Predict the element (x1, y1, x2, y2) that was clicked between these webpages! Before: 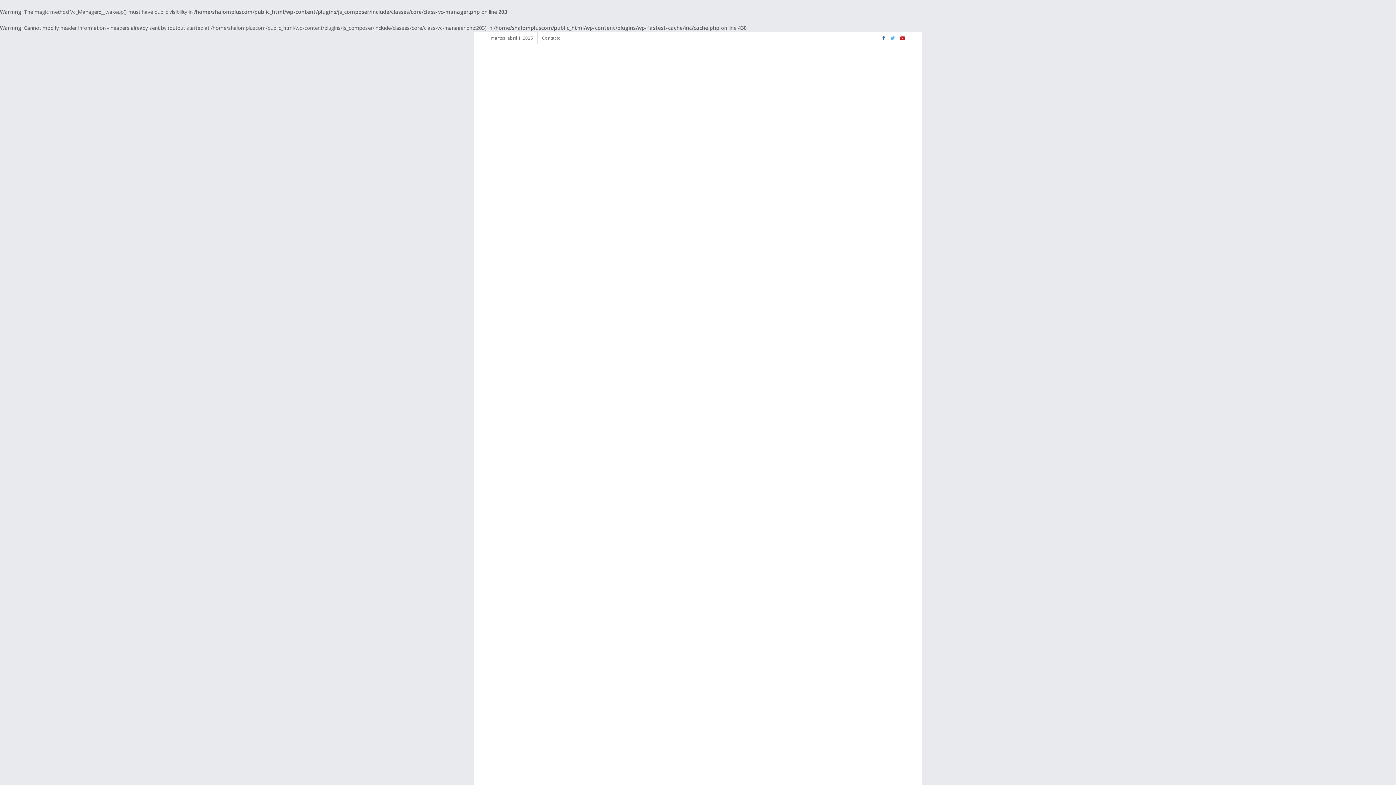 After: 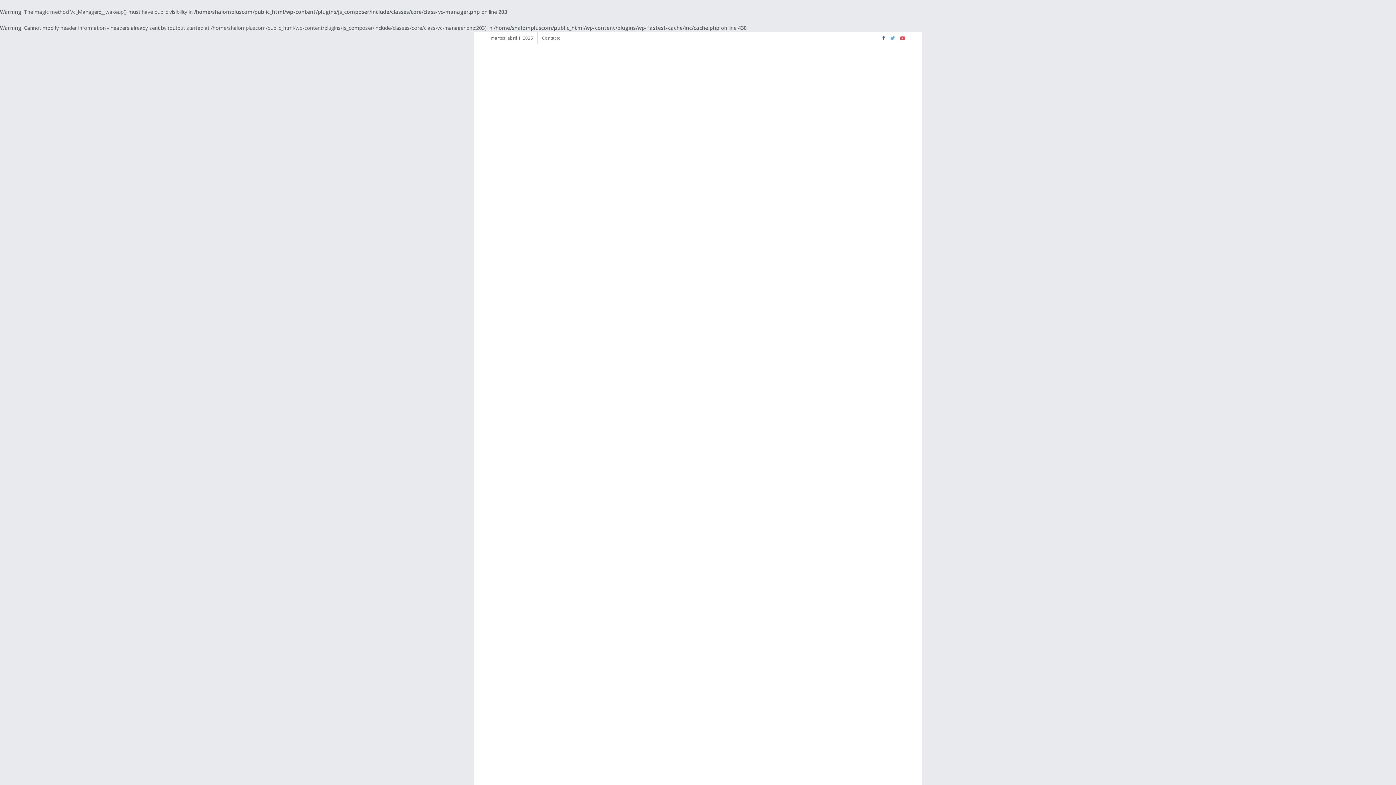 Action: bbox: (900, 32, 905, 44)